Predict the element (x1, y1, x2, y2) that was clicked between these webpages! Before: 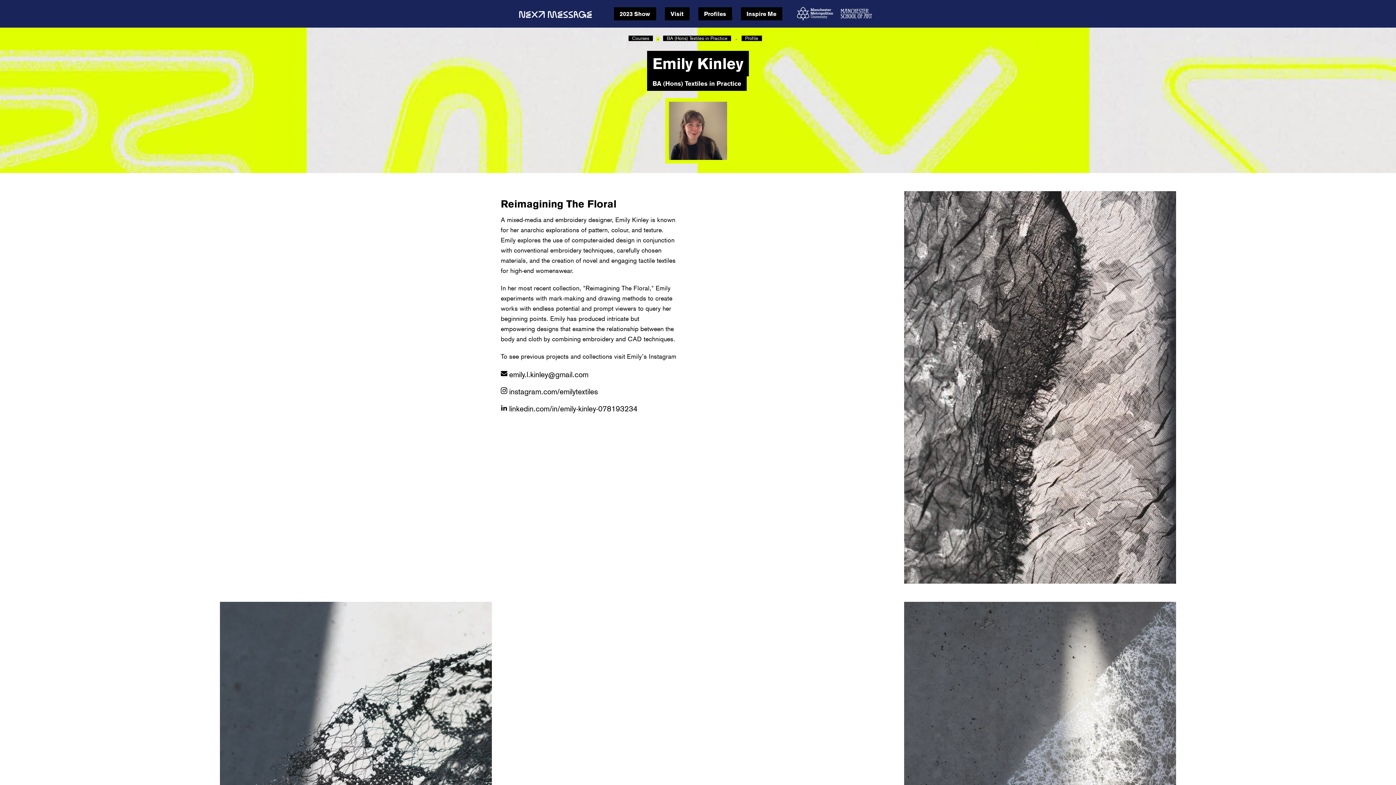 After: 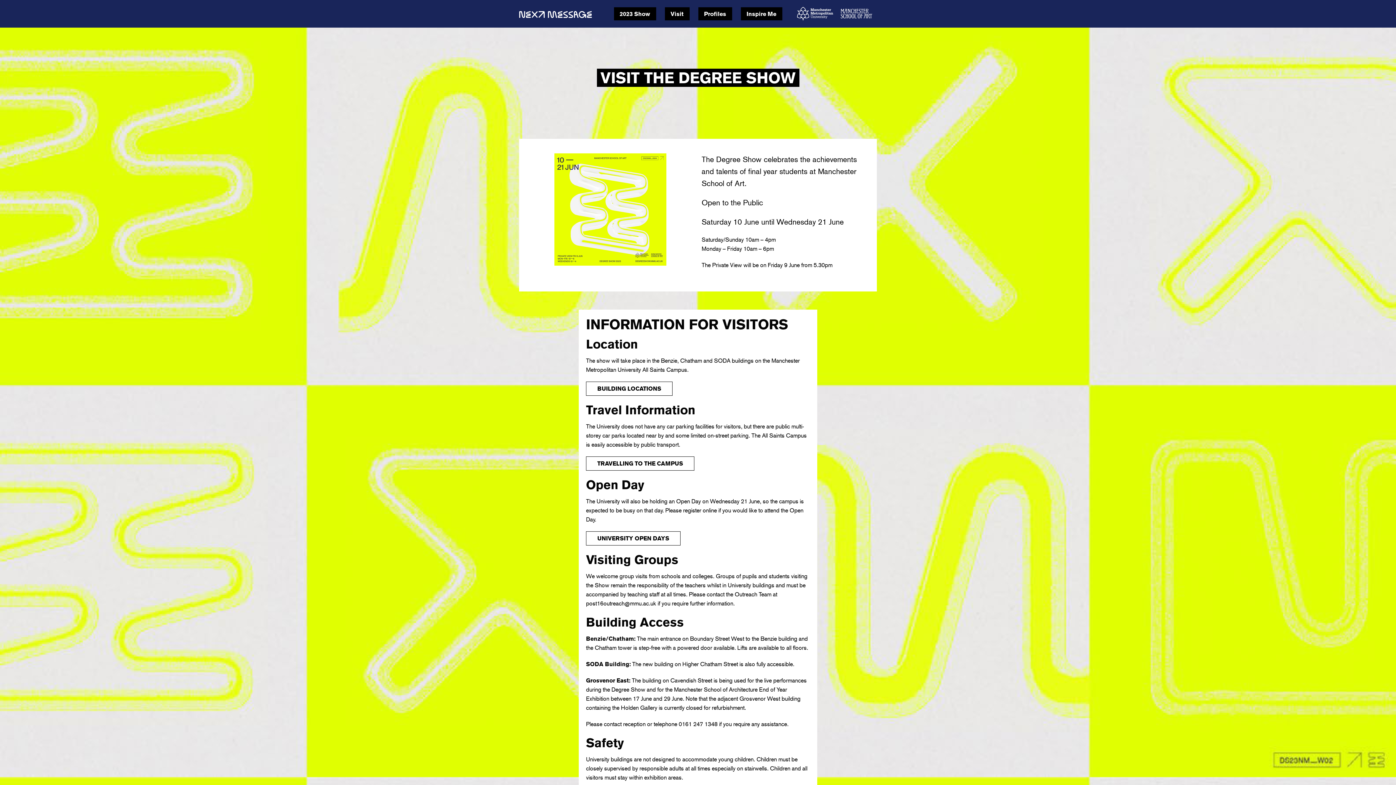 Action: bbox: (664, 7, 689, 20) label: Visit